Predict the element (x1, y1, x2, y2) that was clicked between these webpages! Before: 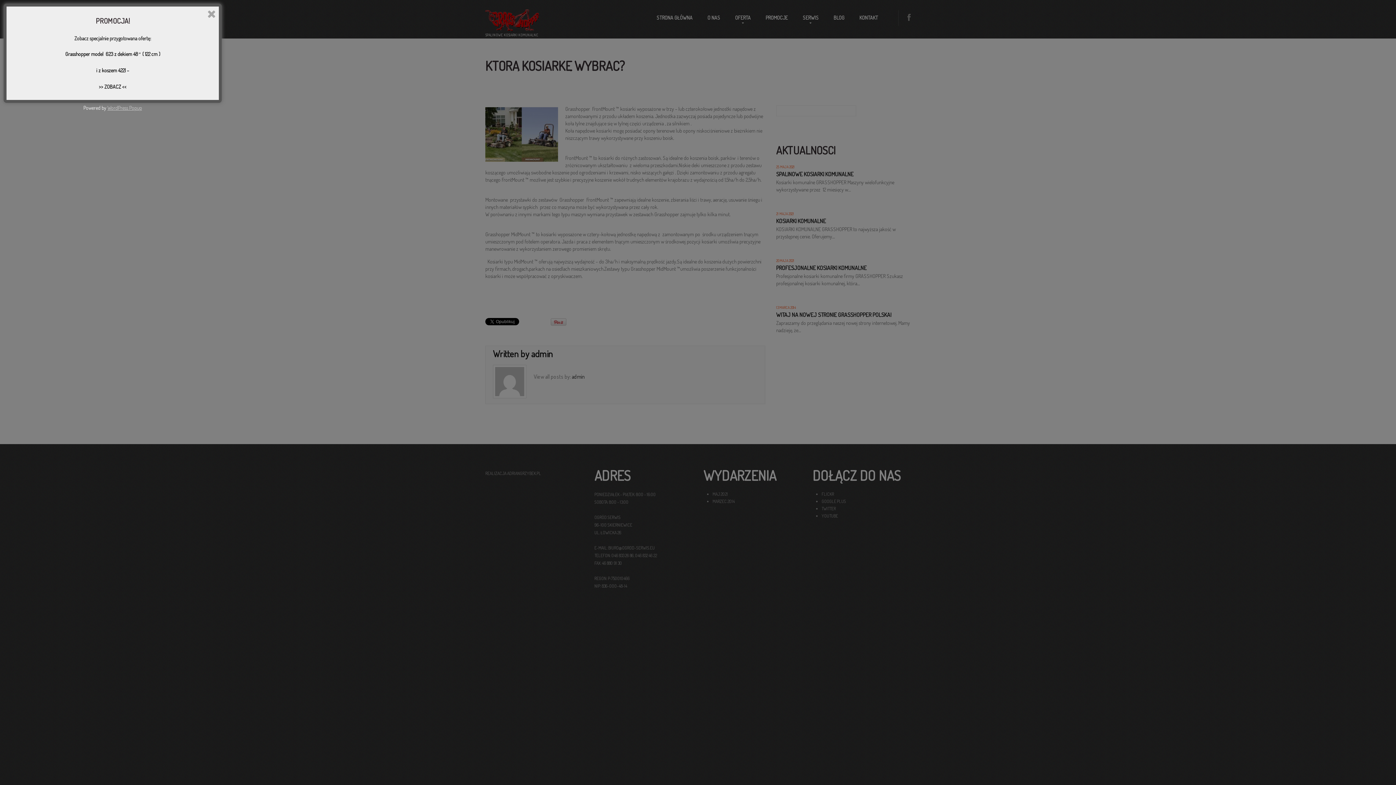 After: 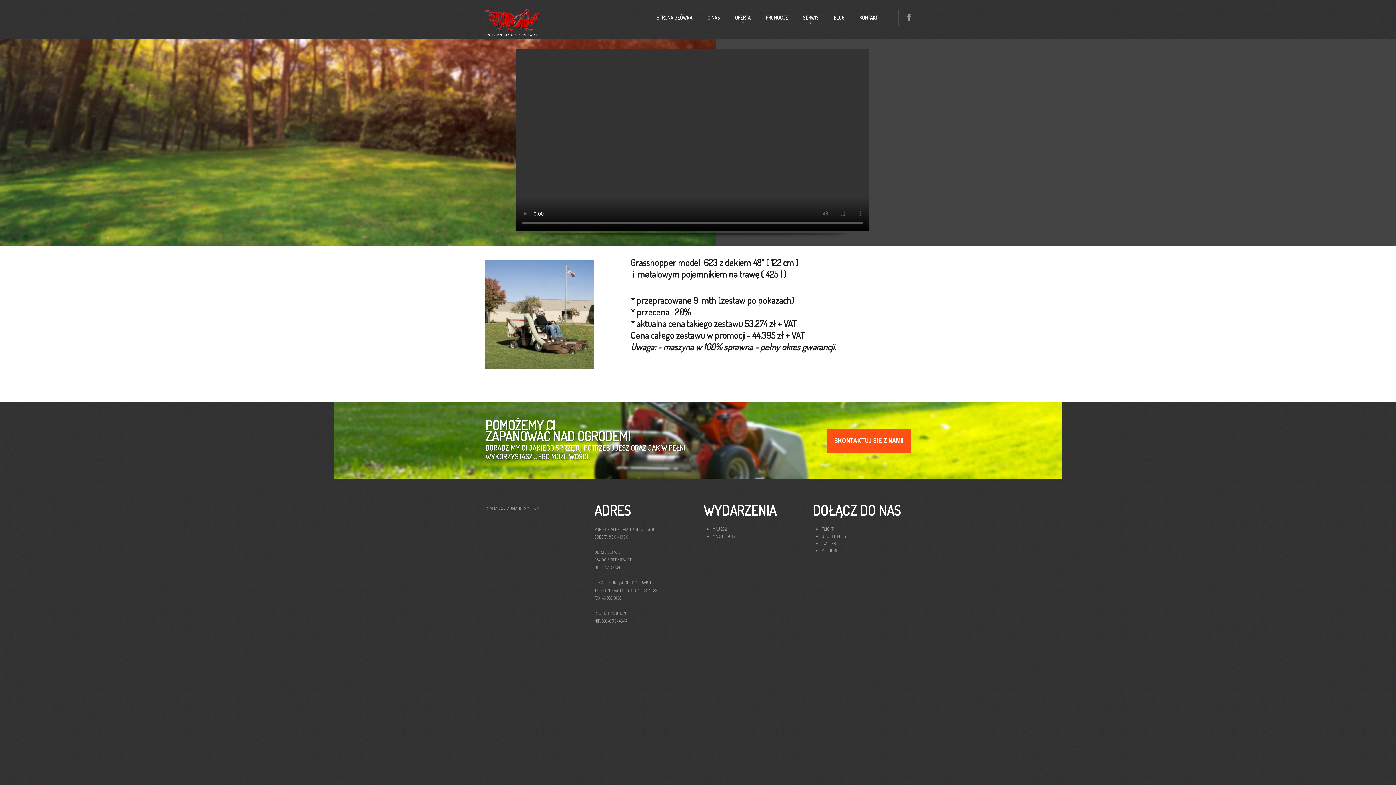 Action: label: >> ZOBACZ << bbox: (98, 83, 126, 89)